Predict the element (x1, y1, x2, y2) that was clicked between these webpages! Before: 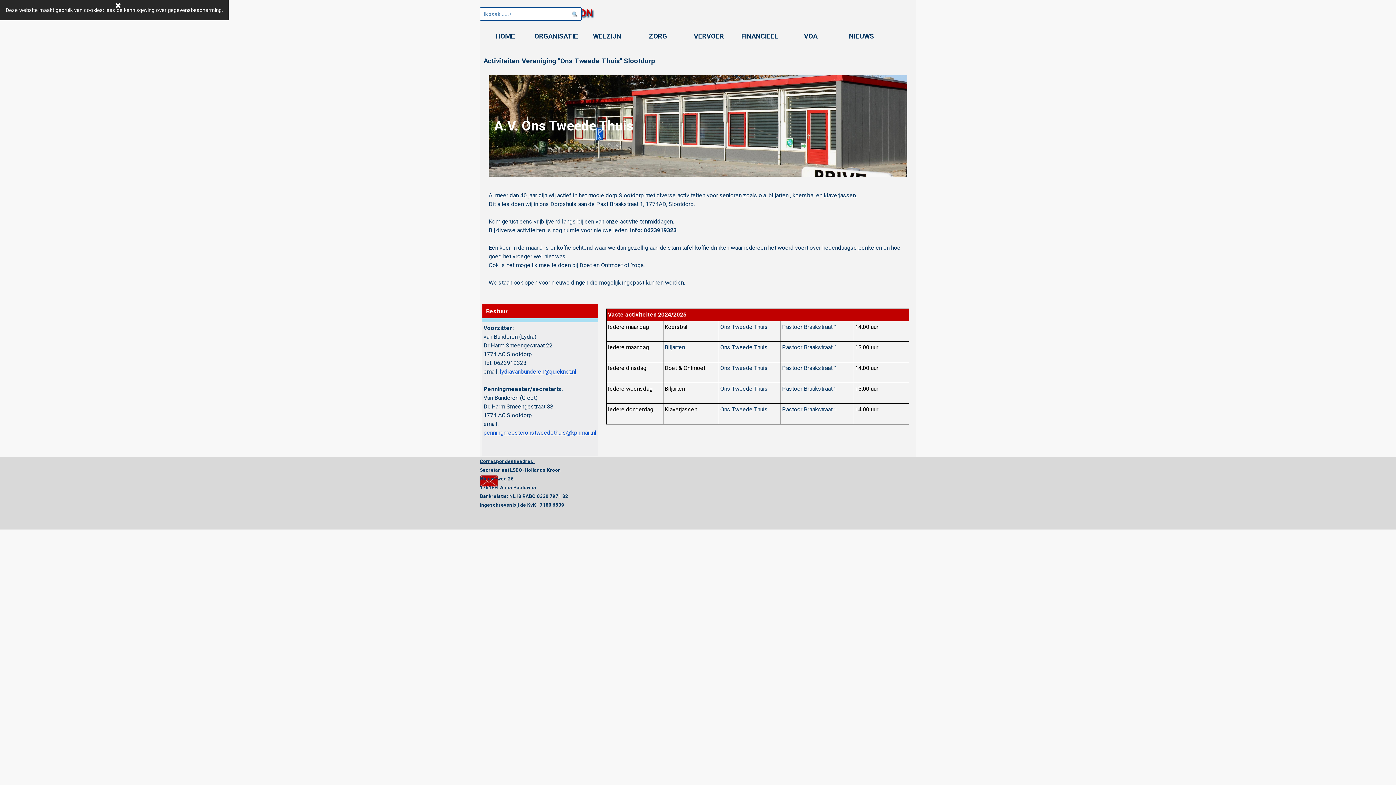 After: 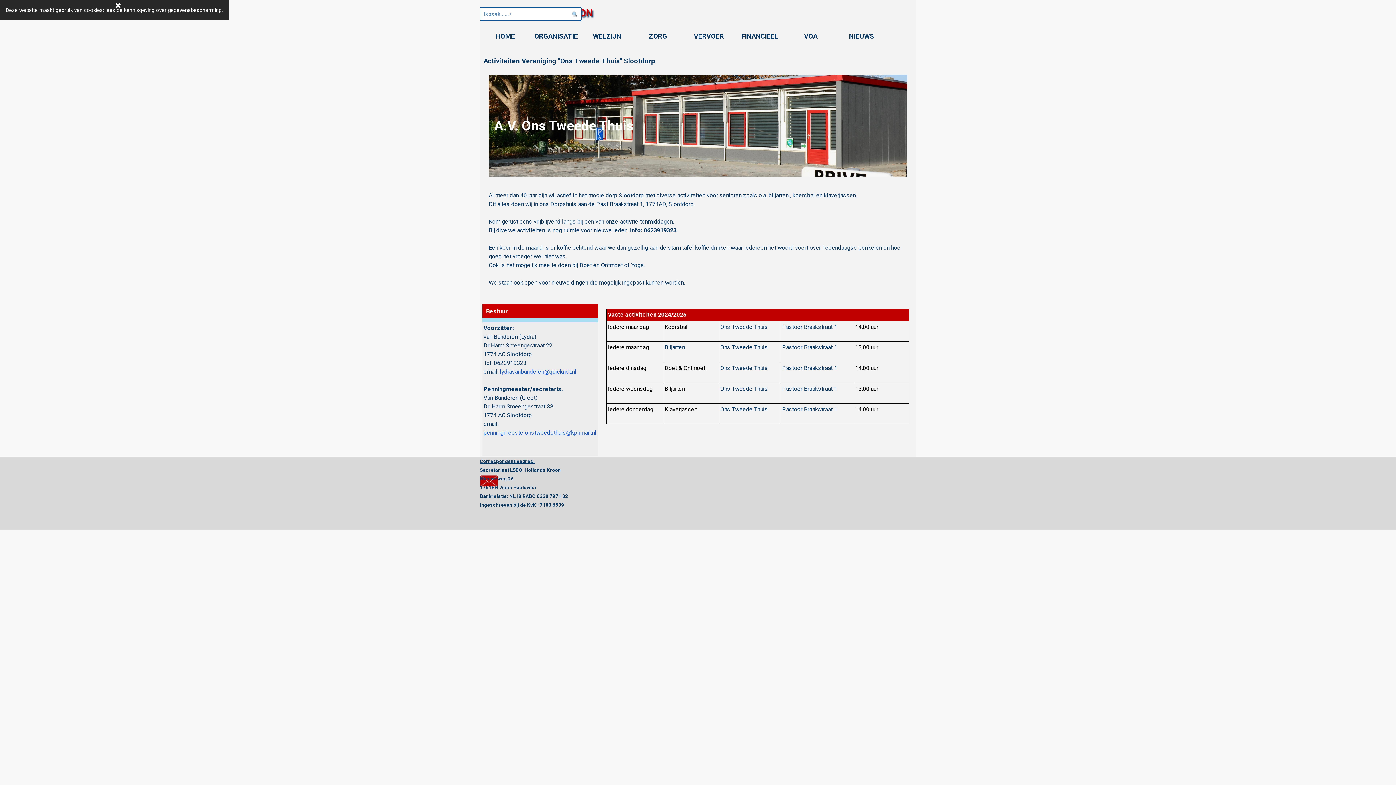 Action: bbox: (500, 368, 576, 375) label: lydiavanbunderen@quicknet.nl